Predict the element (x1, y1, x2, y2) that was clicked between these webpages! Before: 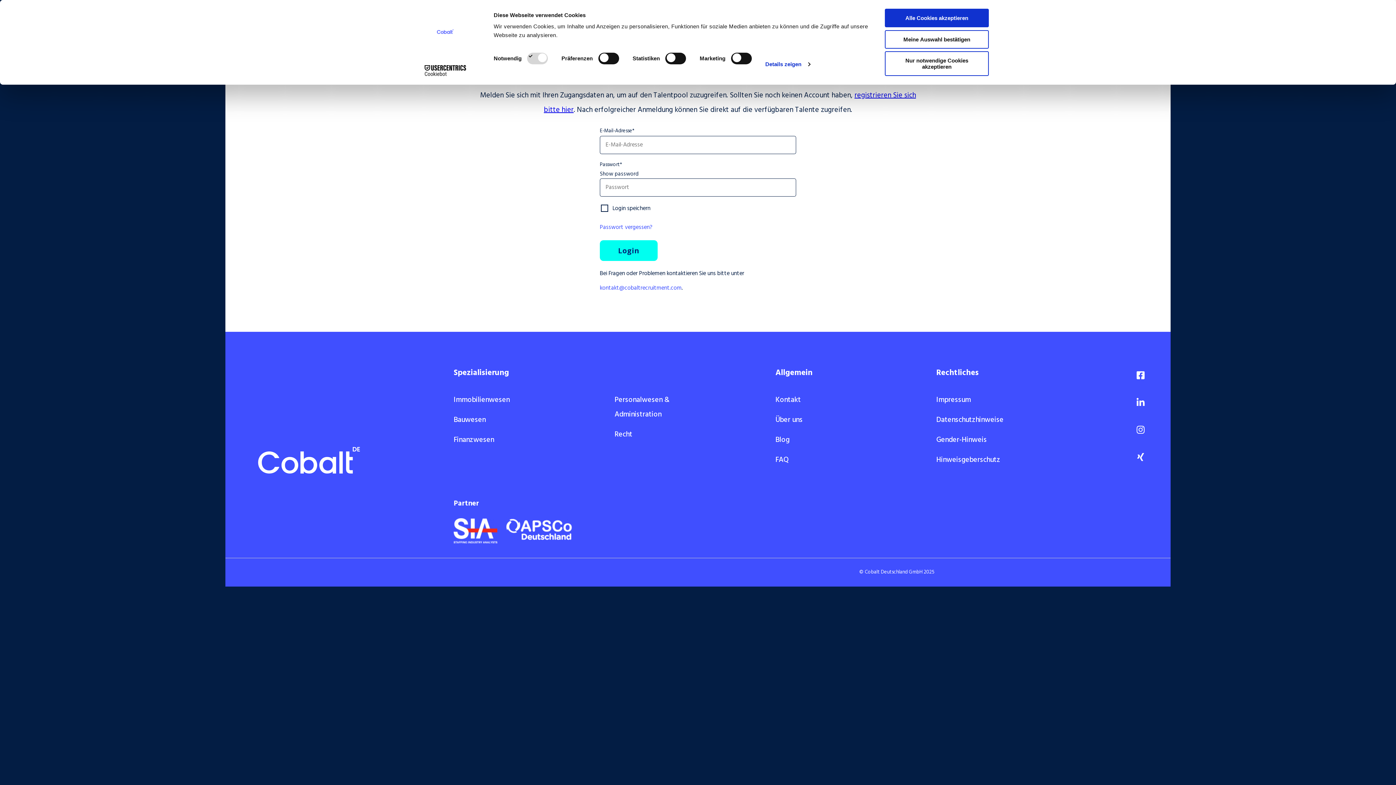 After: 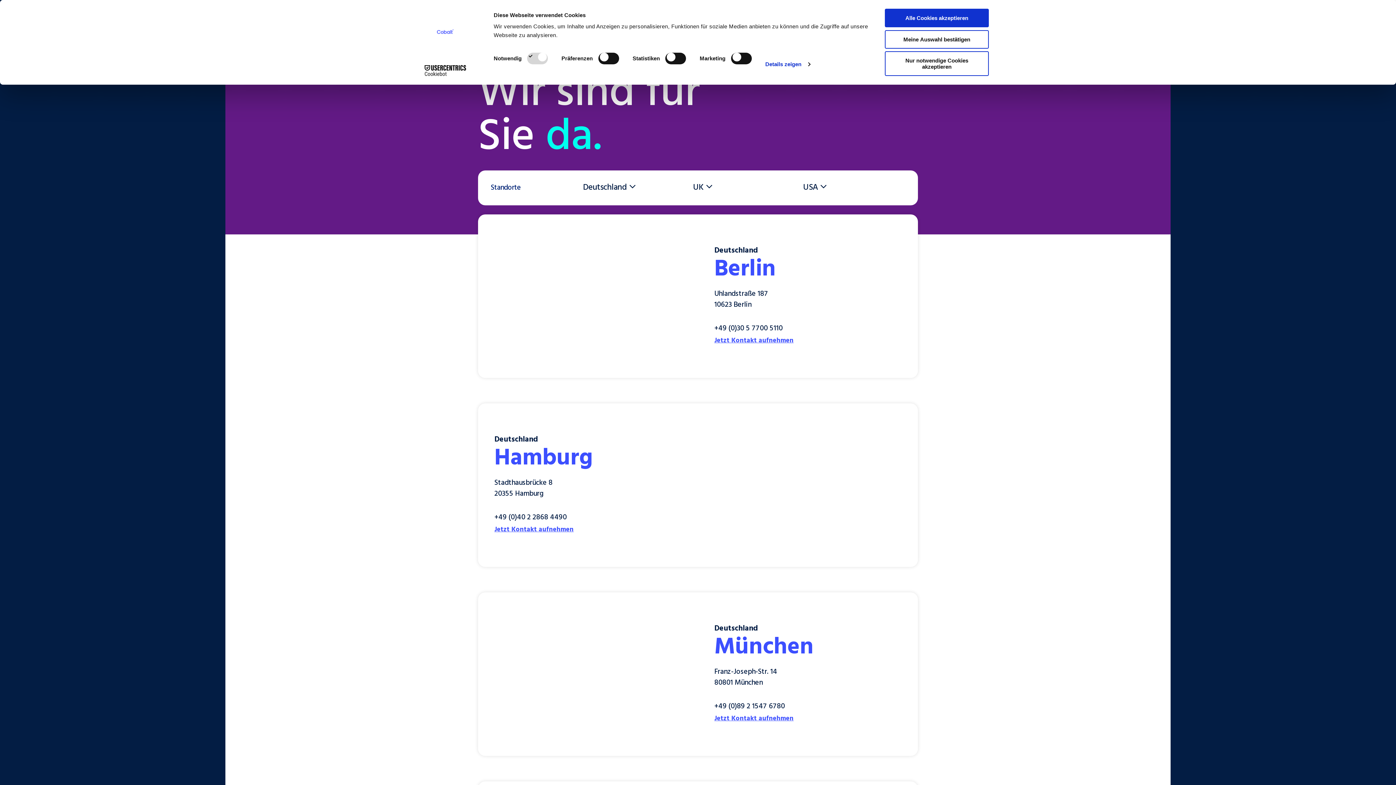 Action: label: Kontakt bbox: (775, 394, 801, 406)